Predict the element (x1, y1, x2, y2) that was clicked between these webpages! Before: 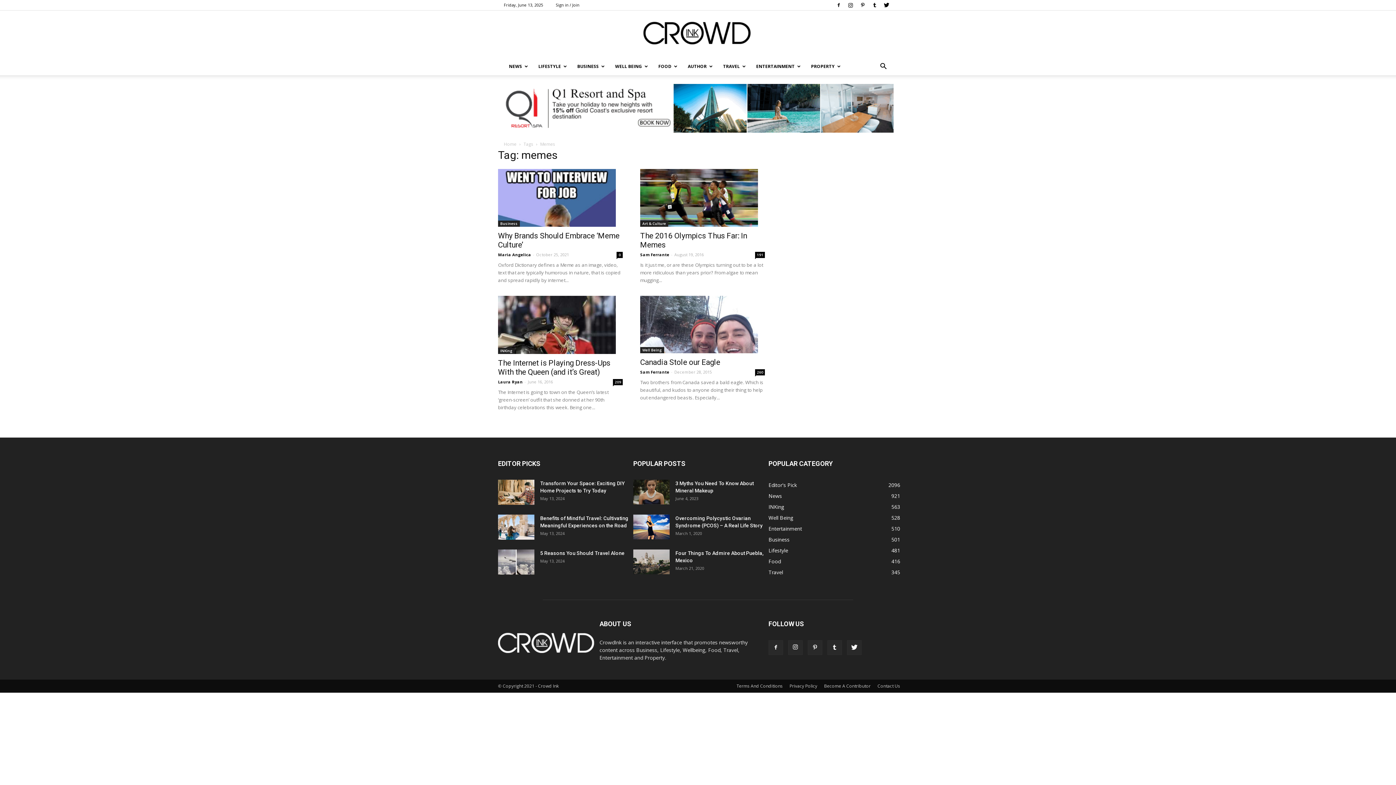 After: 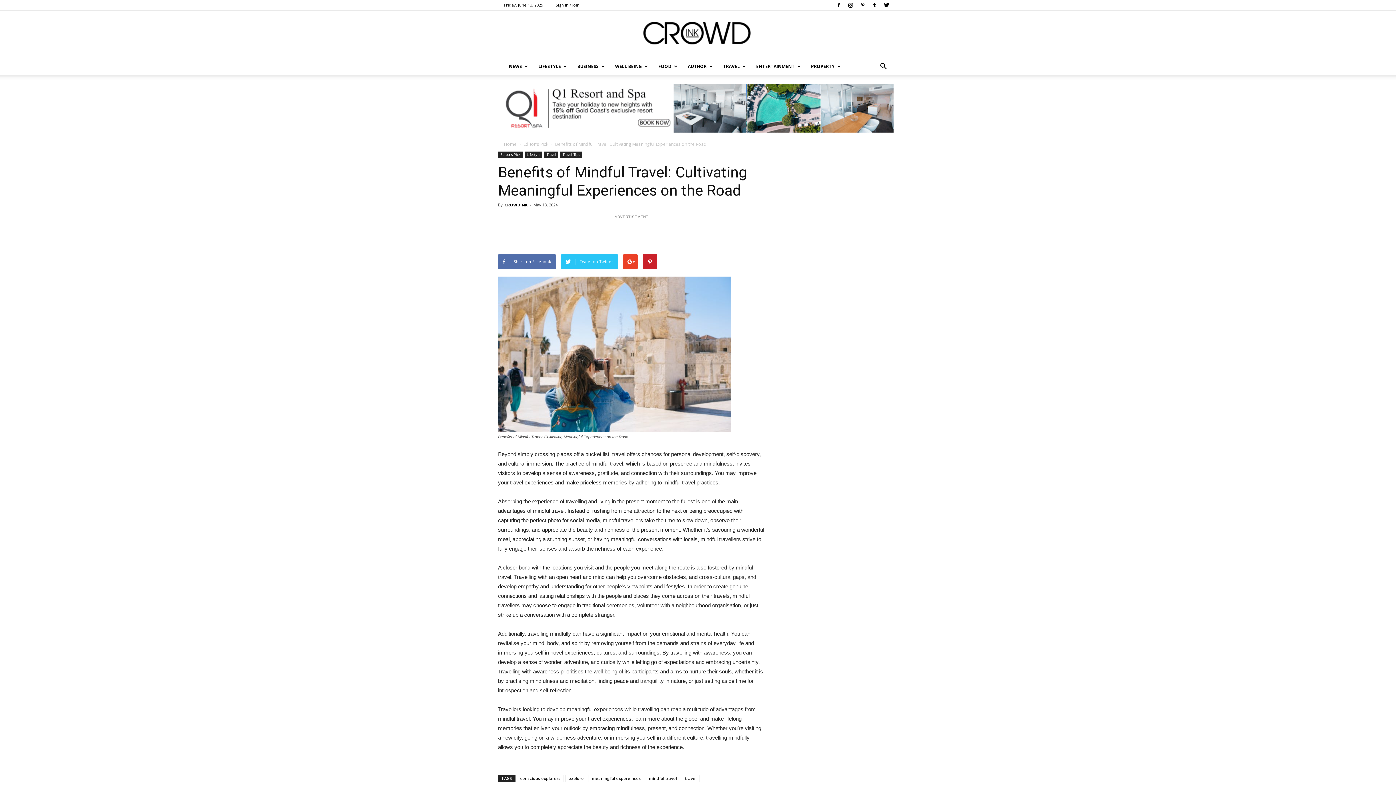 Action: bbox: (498, 514, 534, 539)